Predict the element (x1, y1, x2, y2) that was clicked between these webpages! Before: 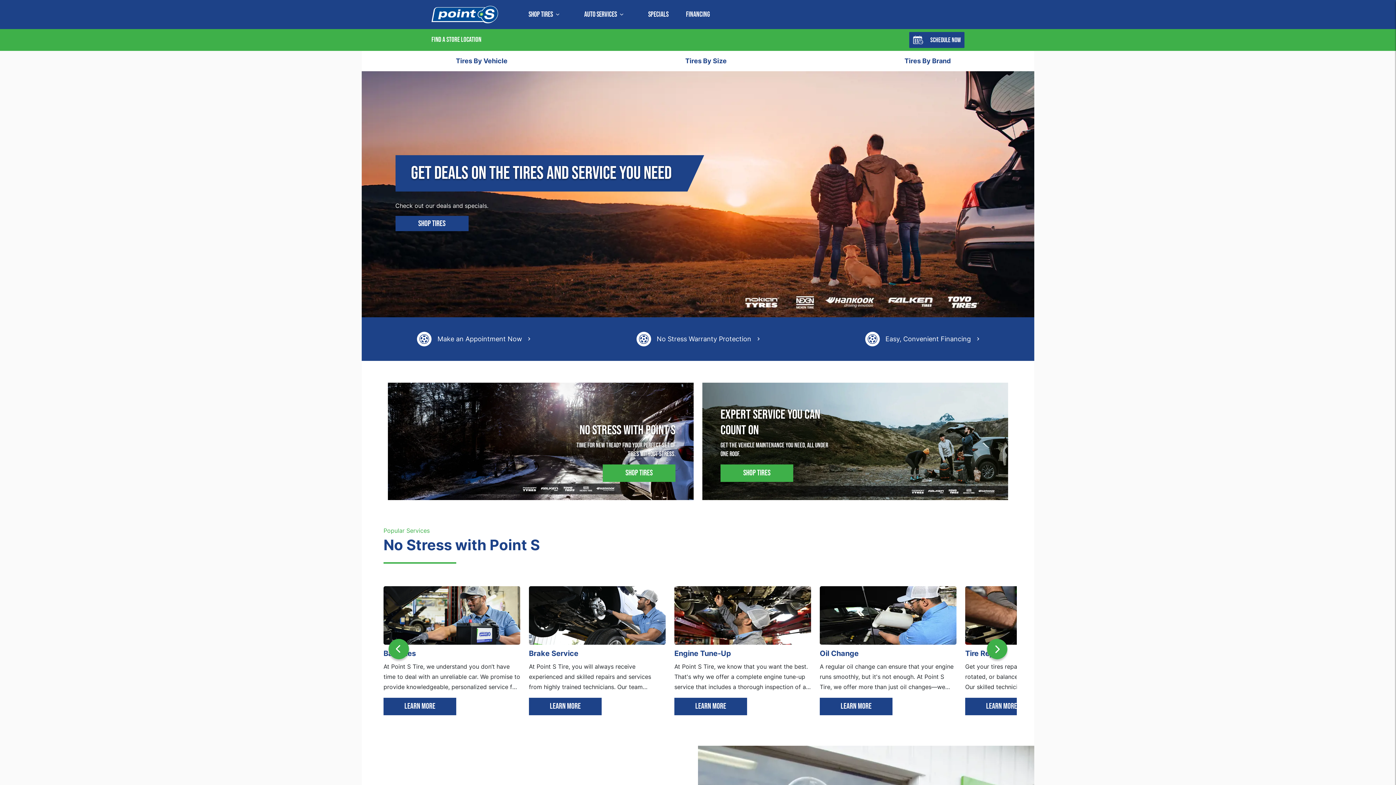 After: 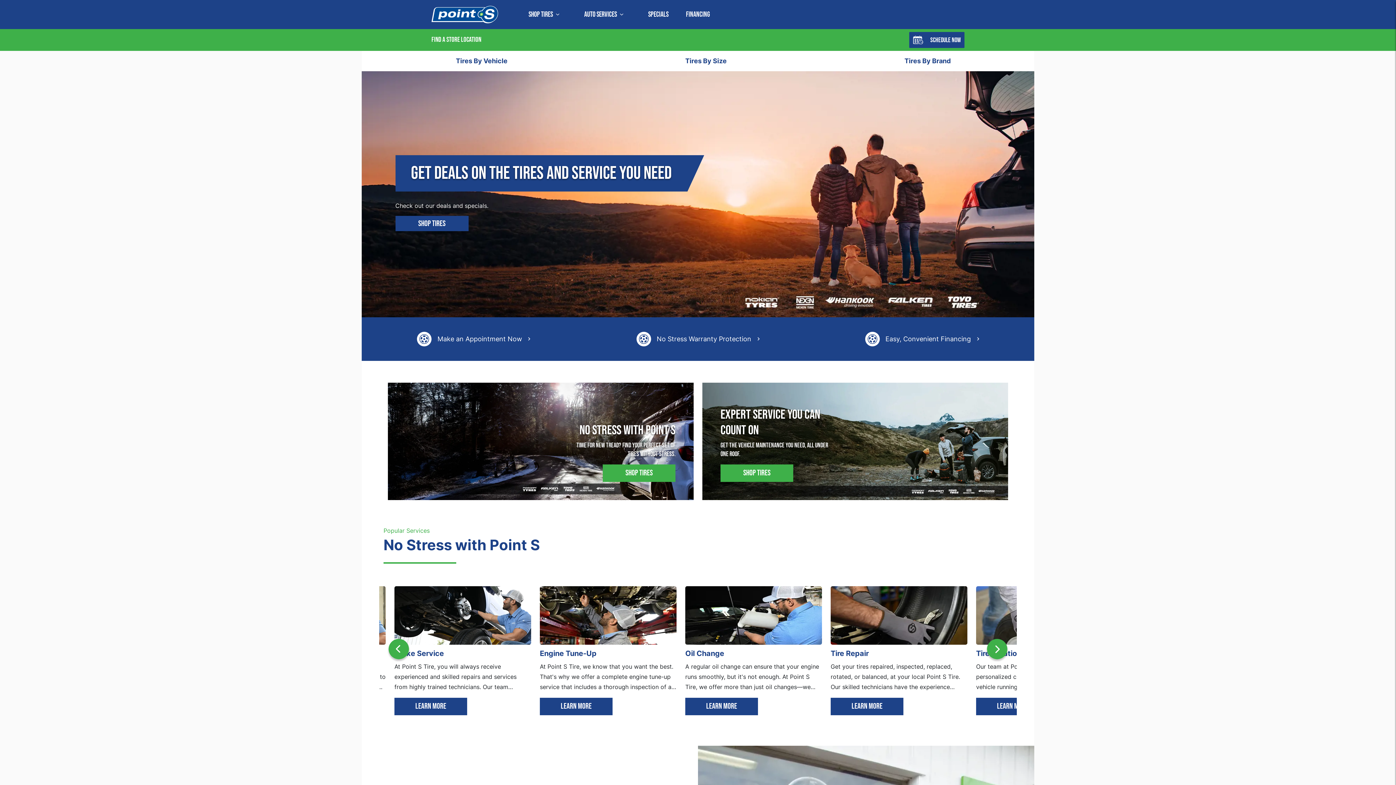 Action: bbox: (982, 635, 1012, 666)